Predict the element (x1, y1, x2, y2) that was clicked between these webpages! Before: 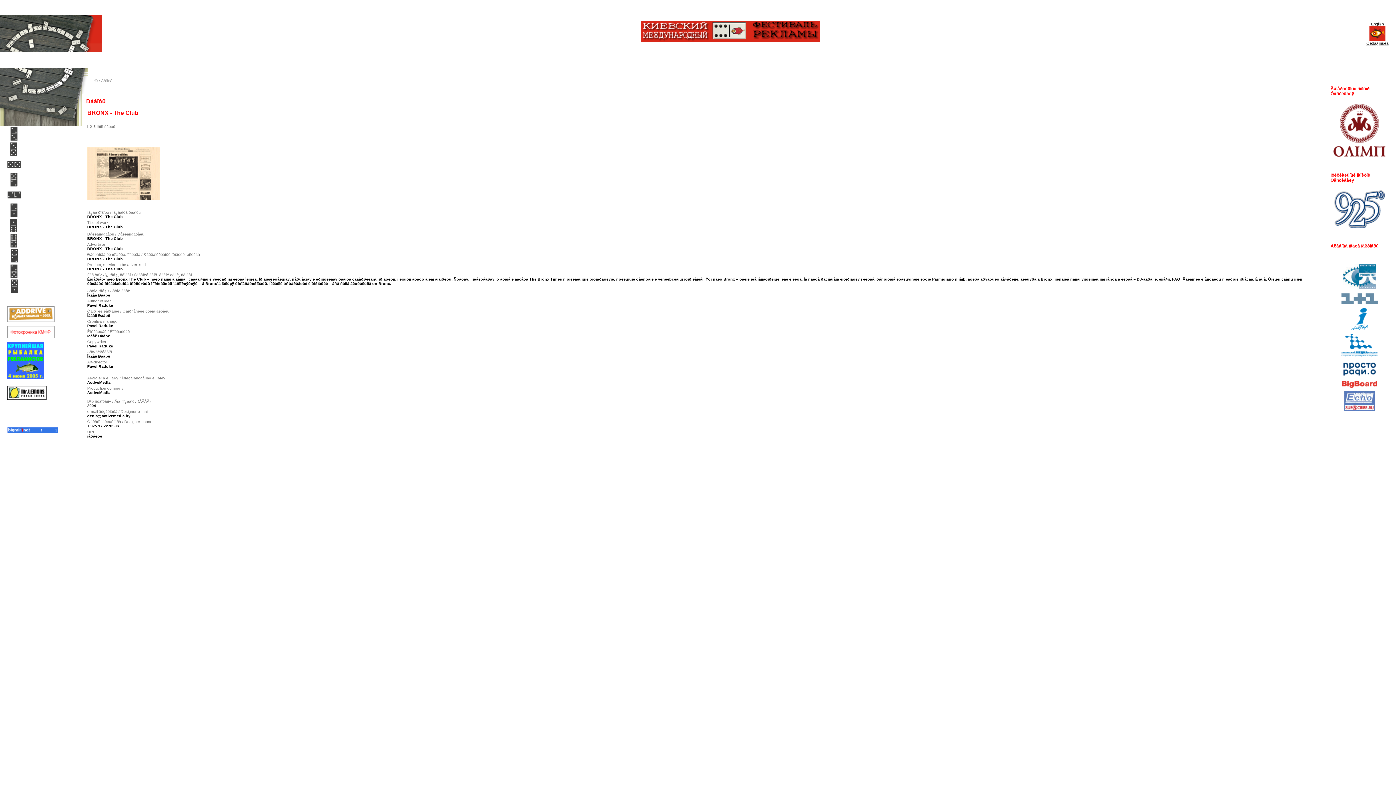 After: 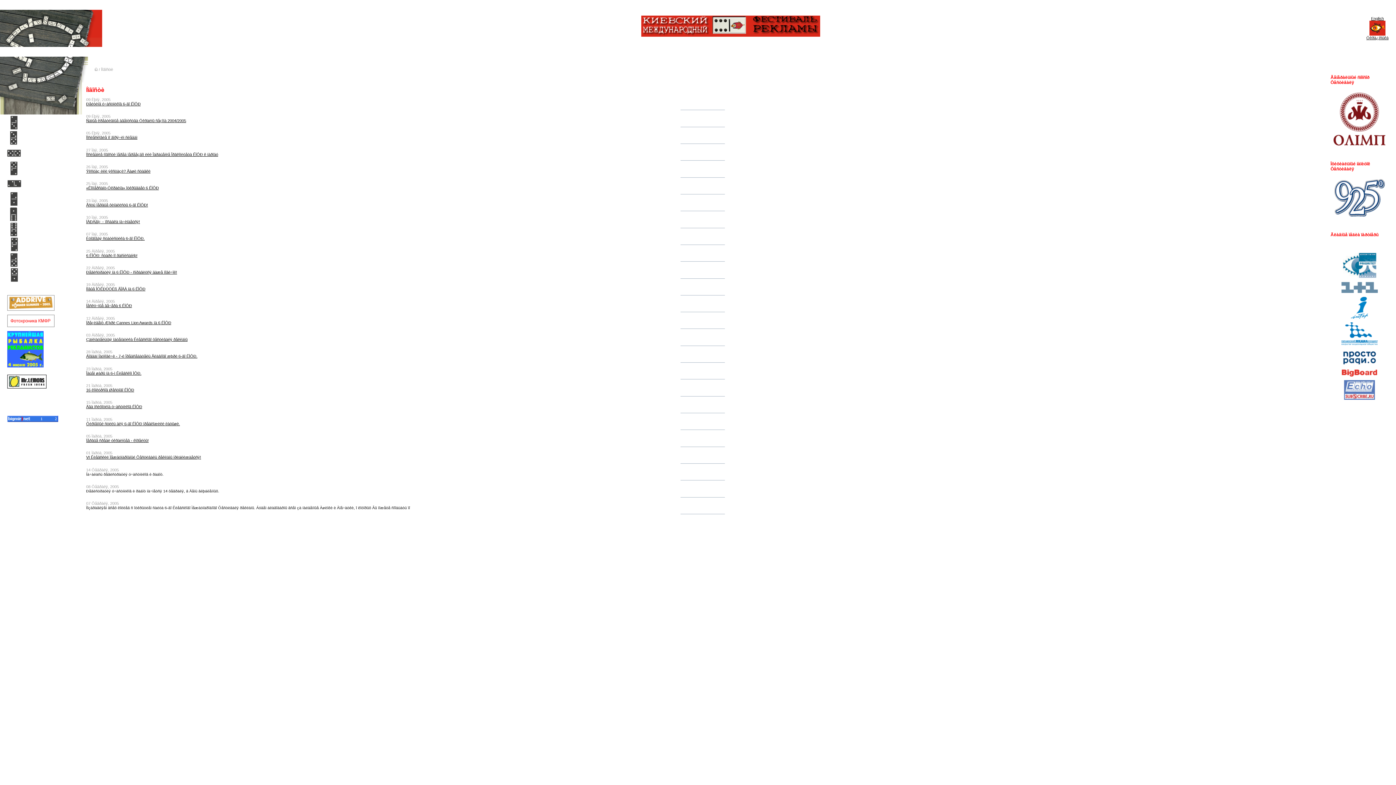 Action: bbox: (0, 48, 81, 53)